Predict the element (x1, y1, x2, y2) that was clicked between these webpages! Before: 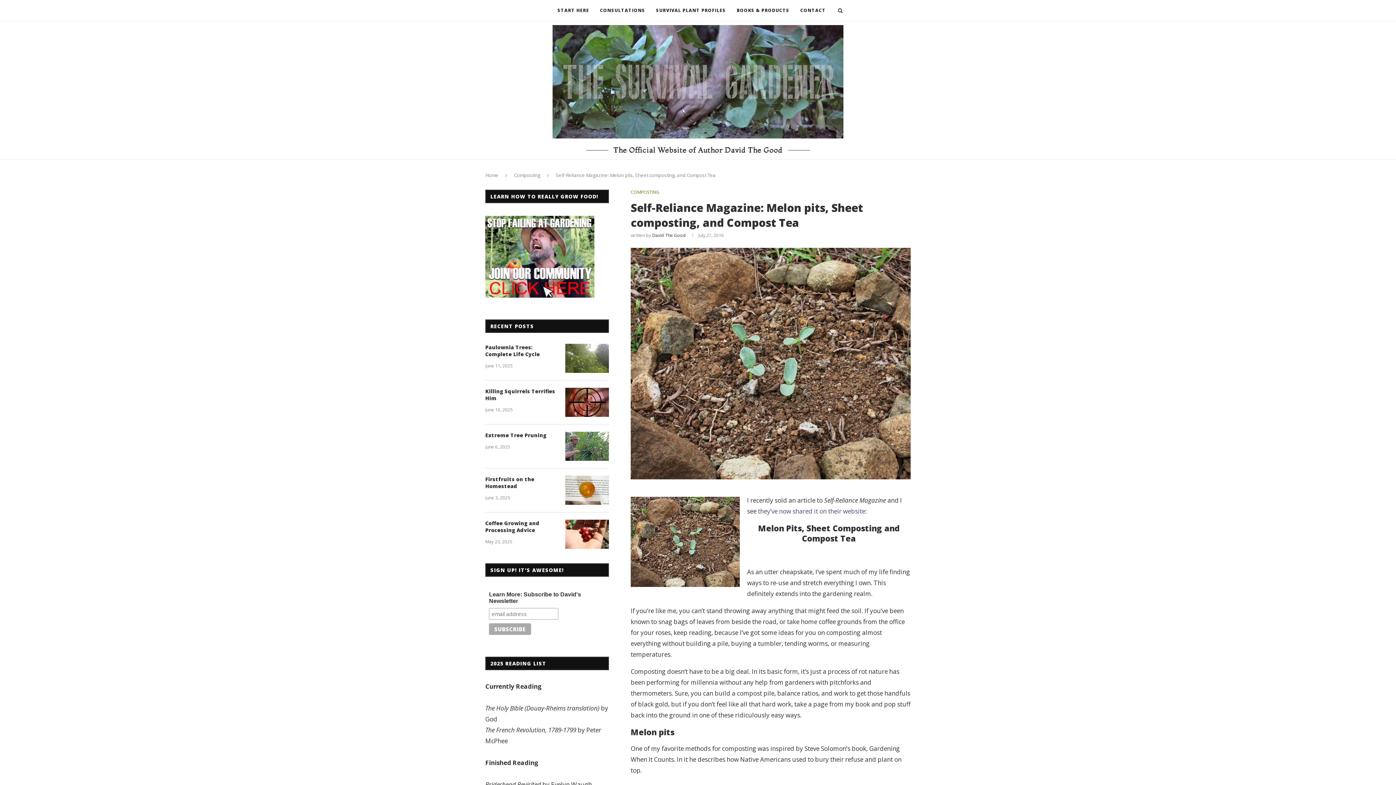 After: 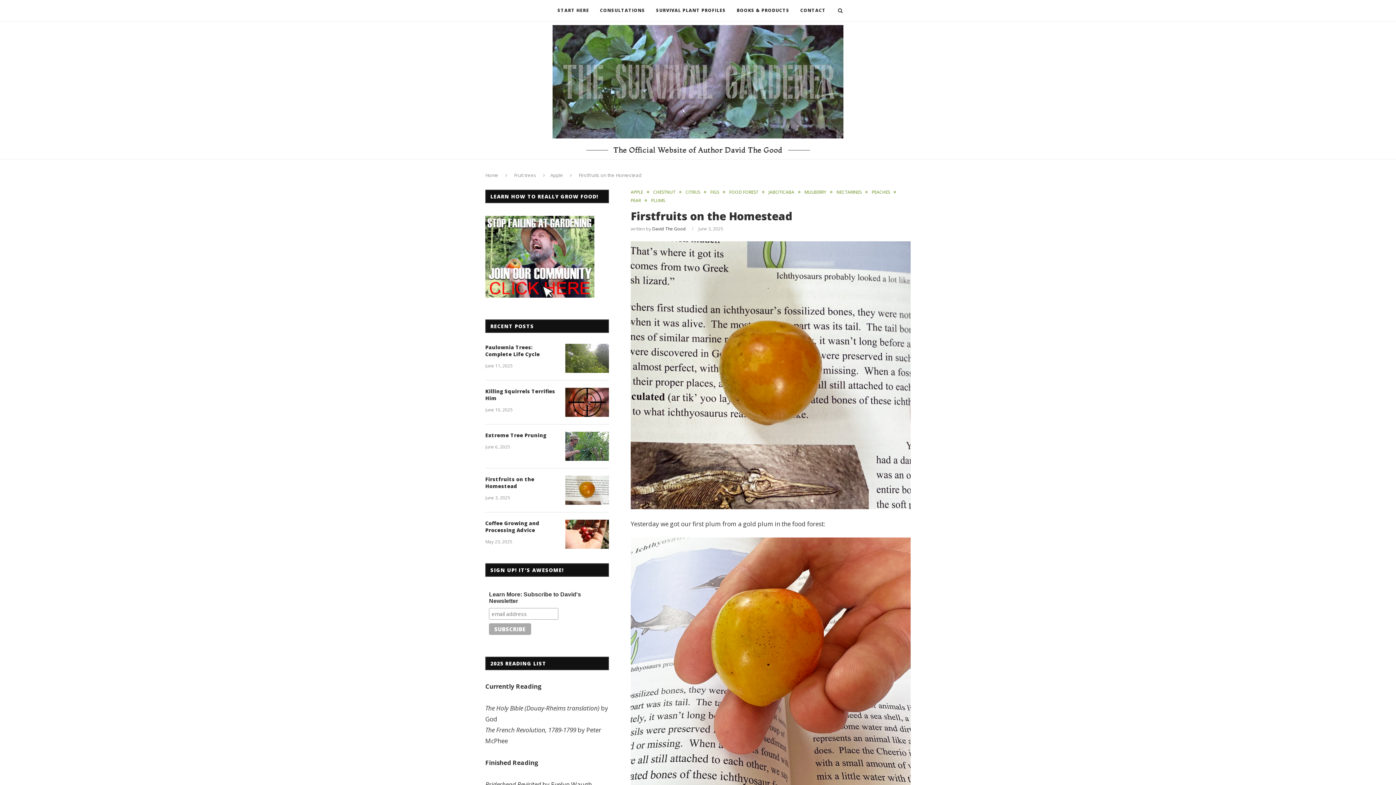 Action: bbox: (565, 476, 609, 505)